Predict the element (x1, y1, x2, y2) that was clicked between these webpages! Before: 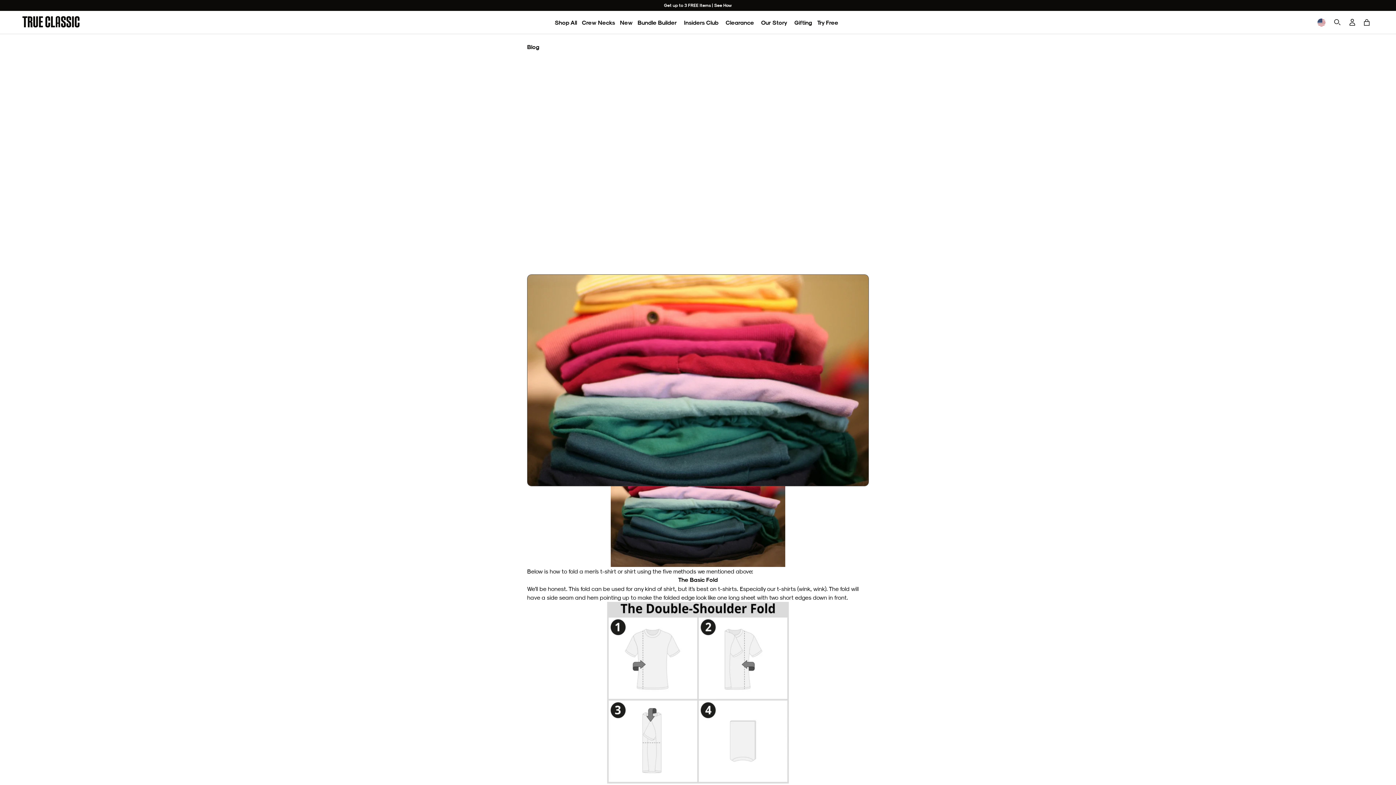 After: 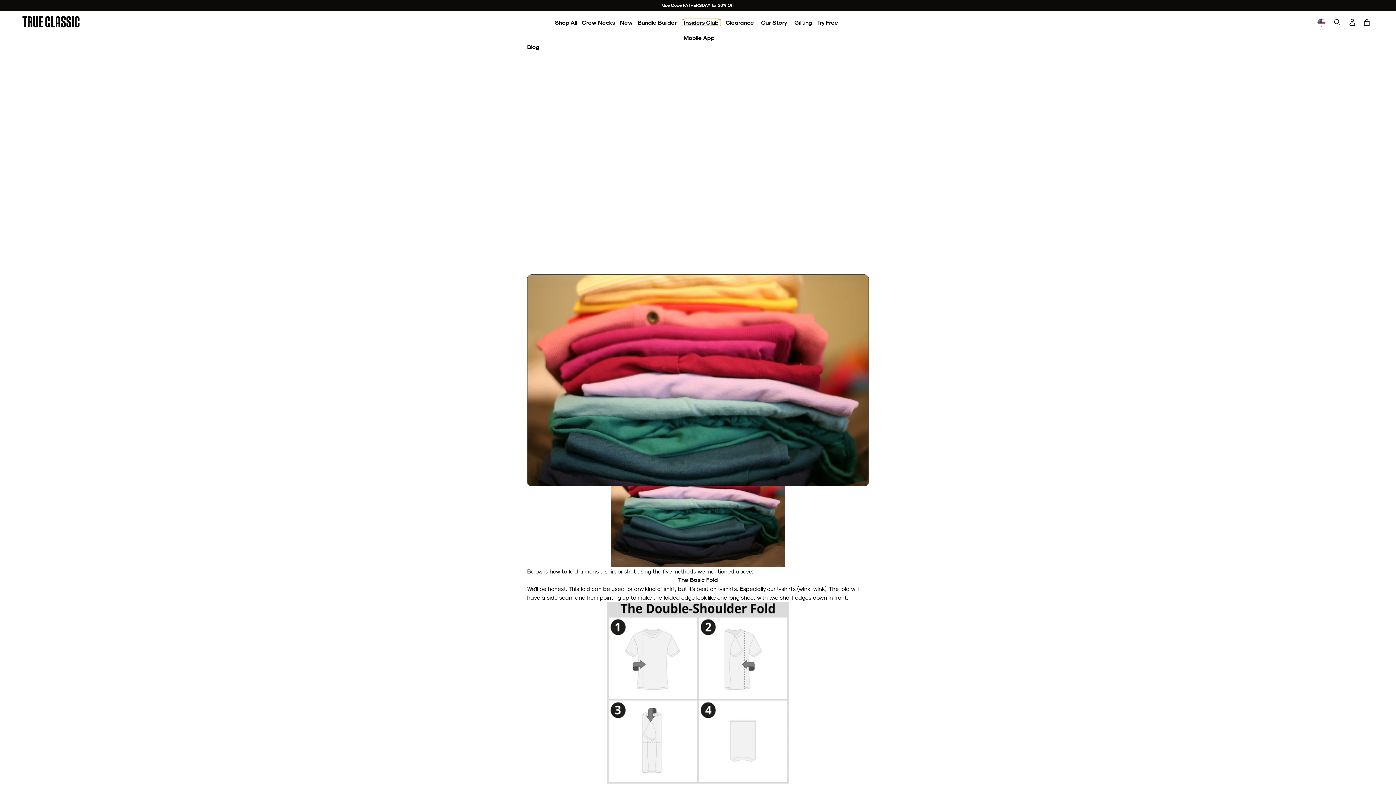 Action: bbox: (682, 19, 720, 26) label: Insiders Club